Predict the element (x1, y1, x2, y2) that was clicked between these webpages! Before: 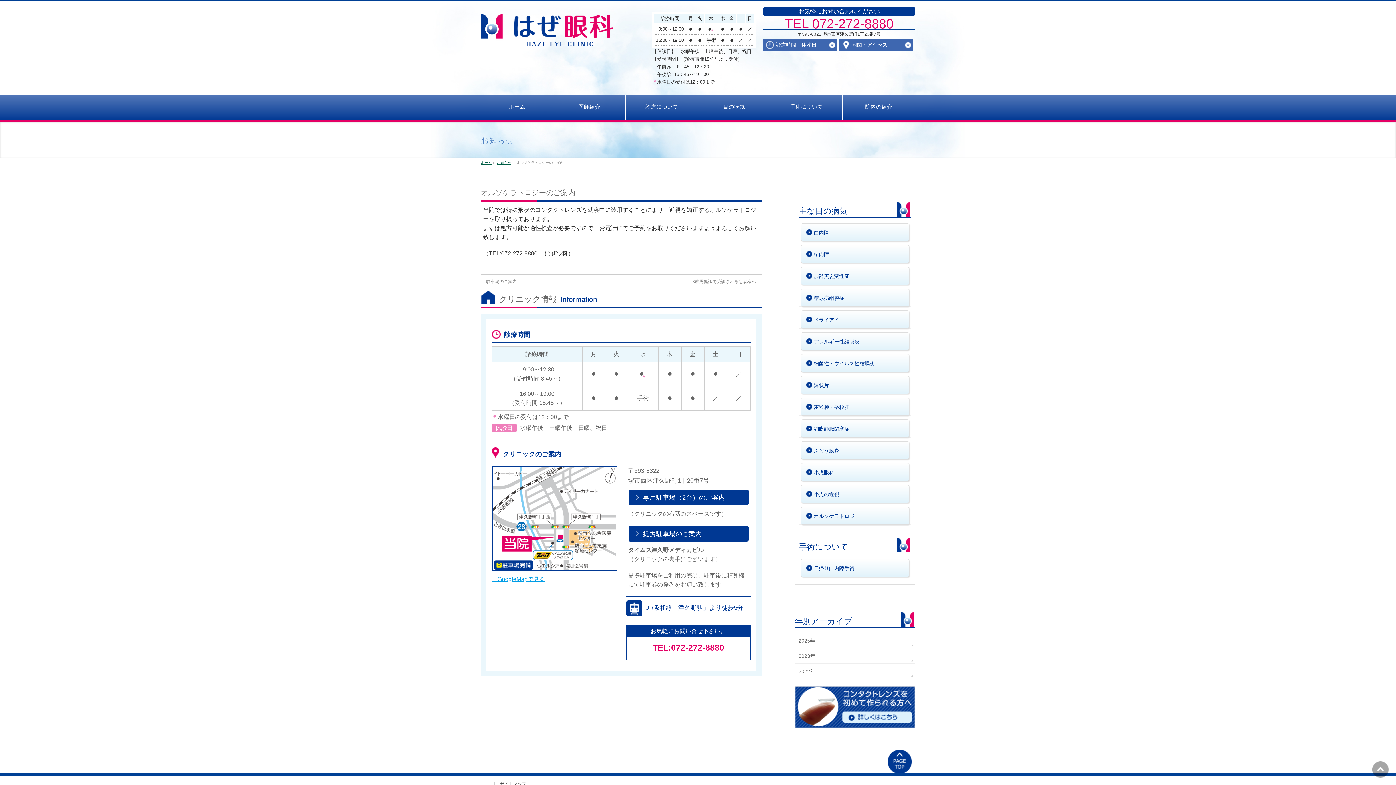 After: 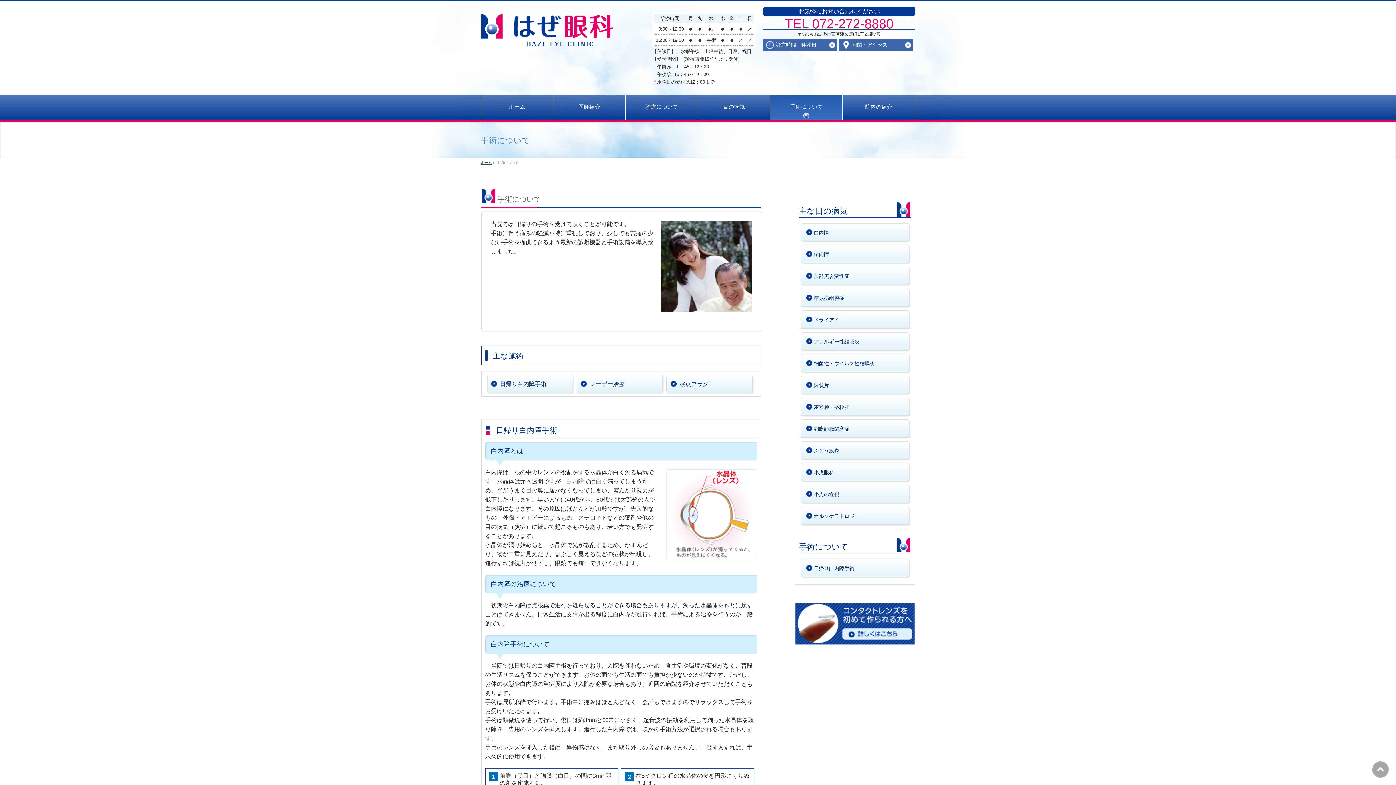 Action: label: 手術について bbox: (770, 94, 843, 120)